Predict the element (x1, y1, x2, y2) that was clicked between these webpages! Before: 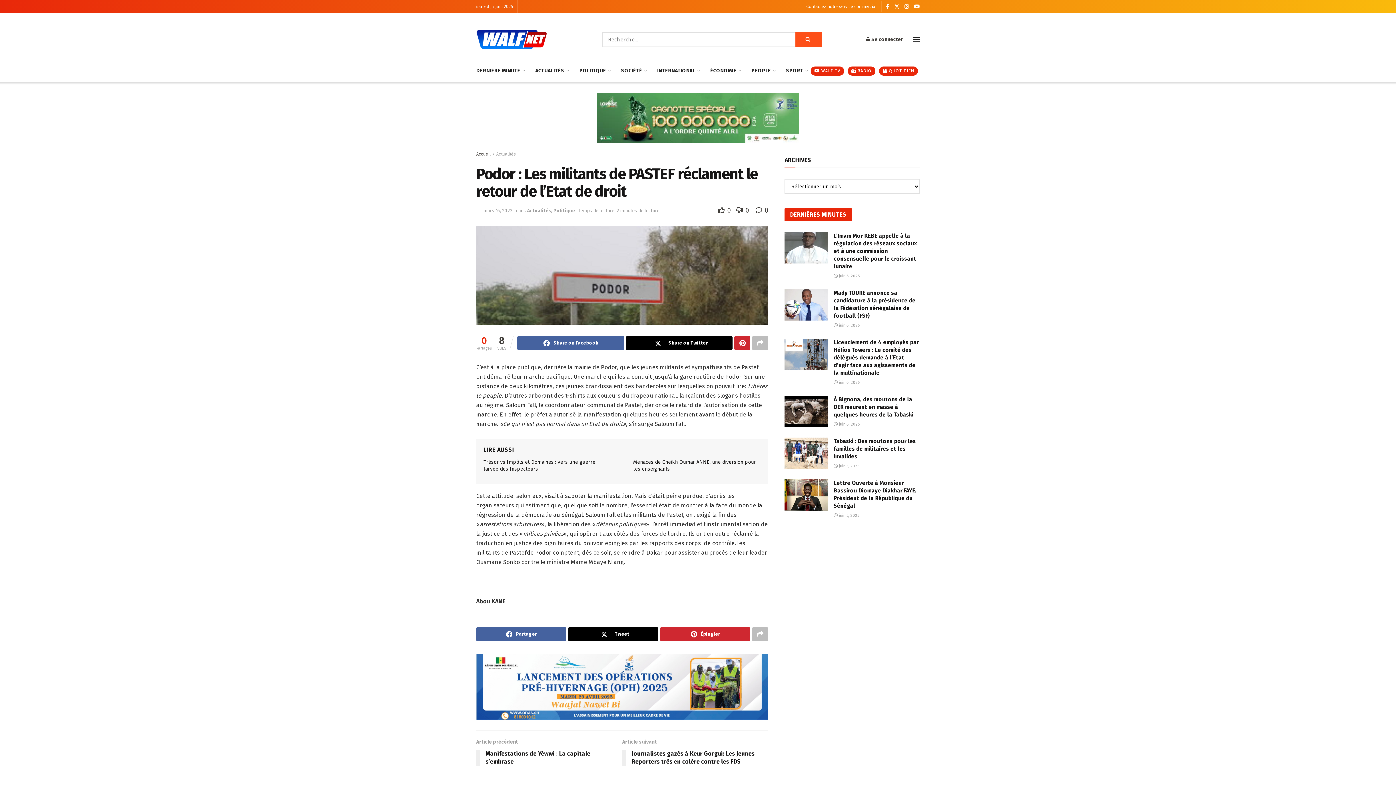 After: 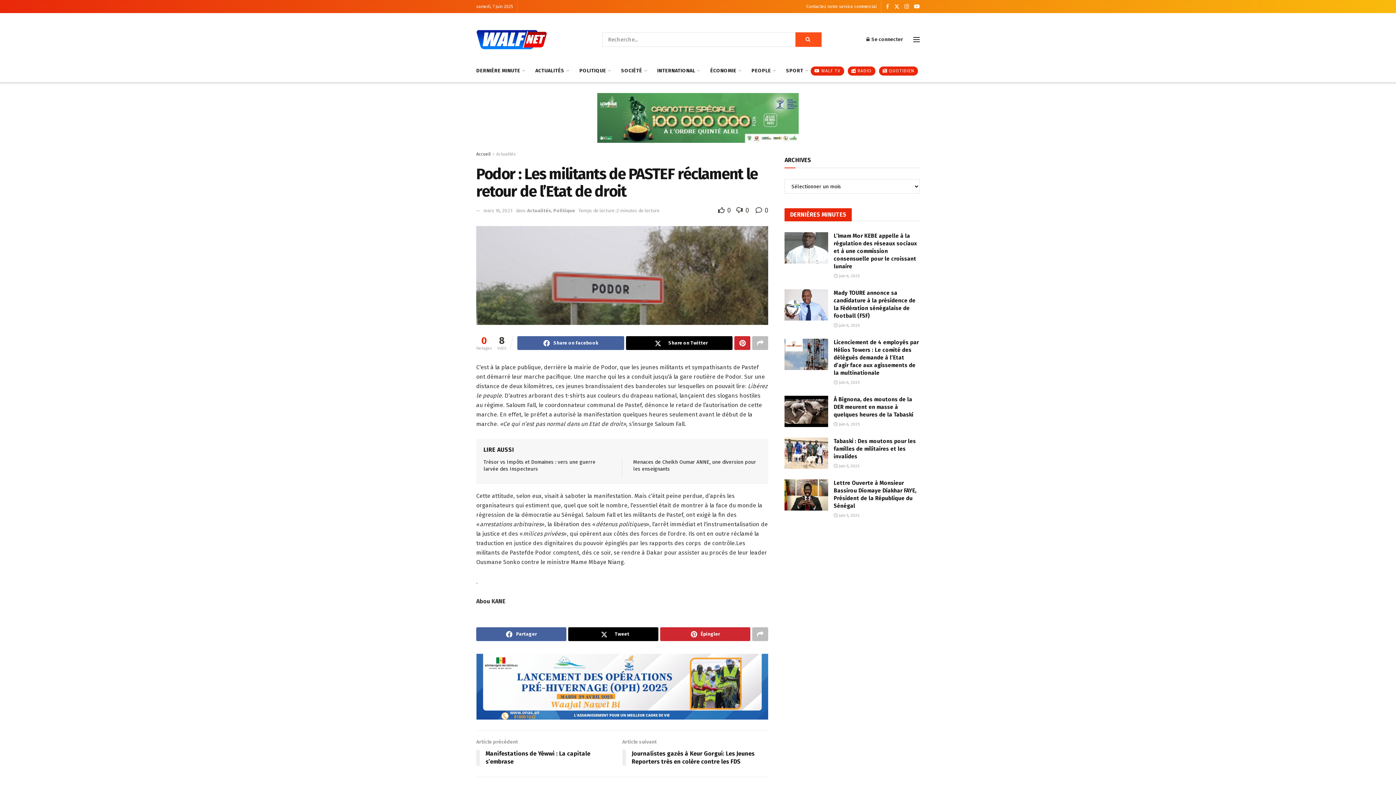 Action: bbox: (886, 0, 889, 13) label: Find us on Facebook